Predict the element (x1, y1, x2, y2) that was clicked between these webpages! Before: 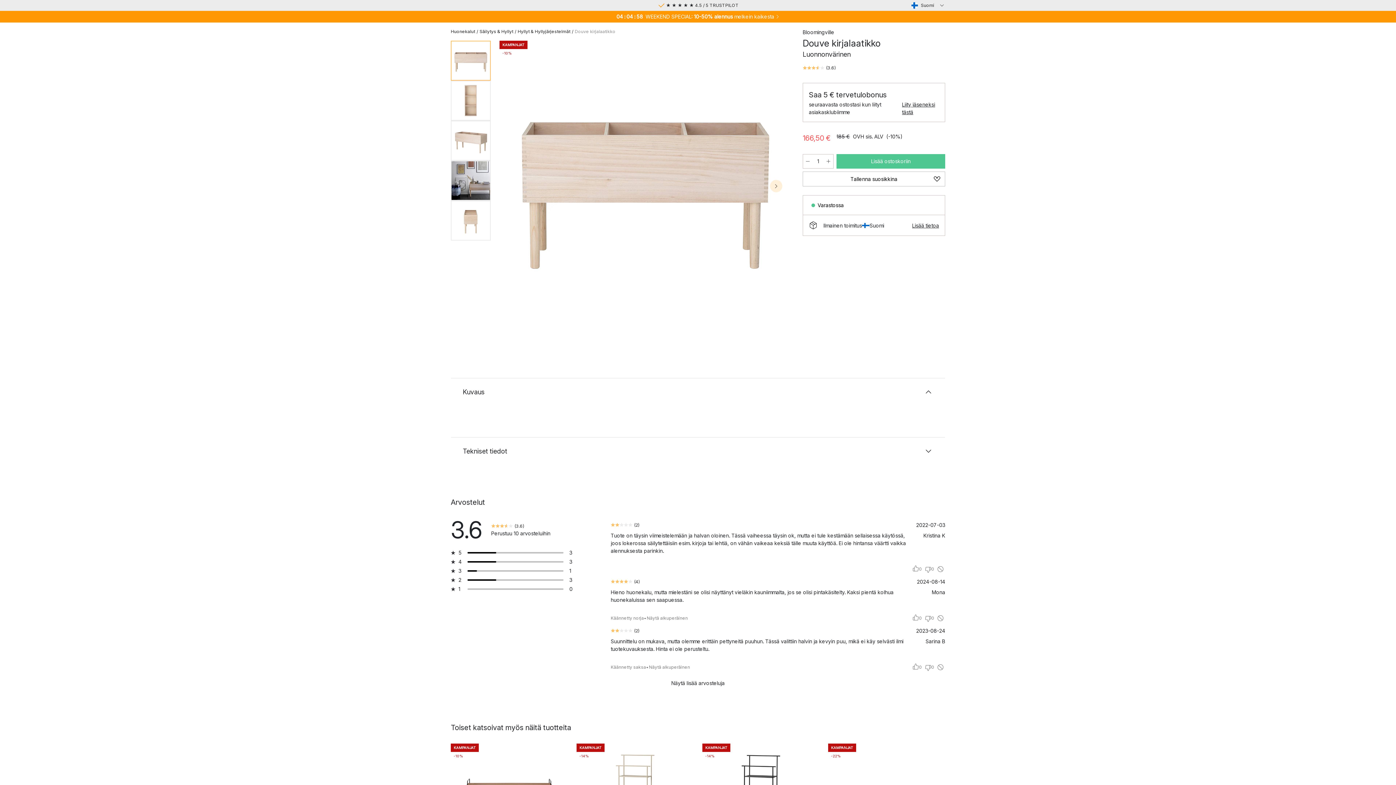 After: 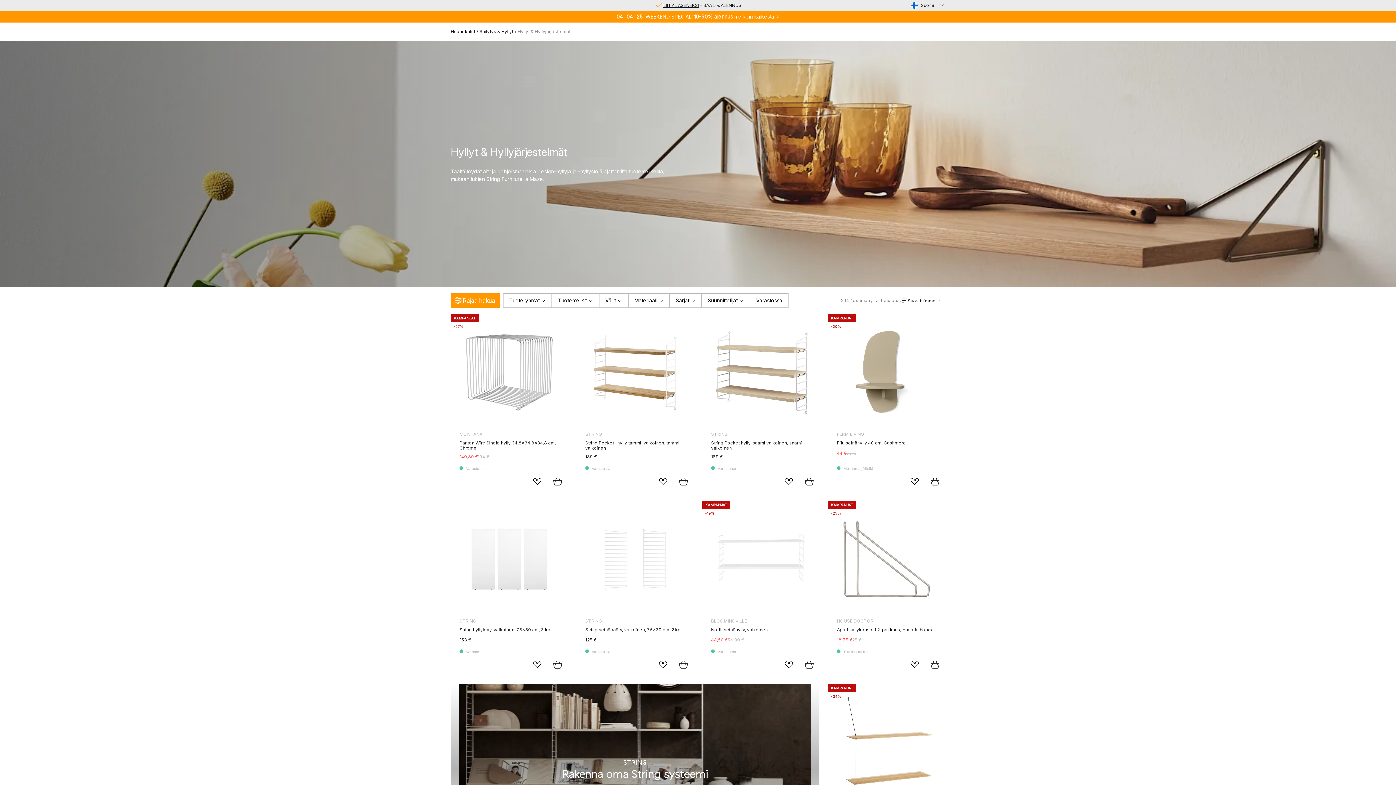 Action: bbox: (517, 28, 570, 34) label: Hyllyt & Hyllyjärjestelmät